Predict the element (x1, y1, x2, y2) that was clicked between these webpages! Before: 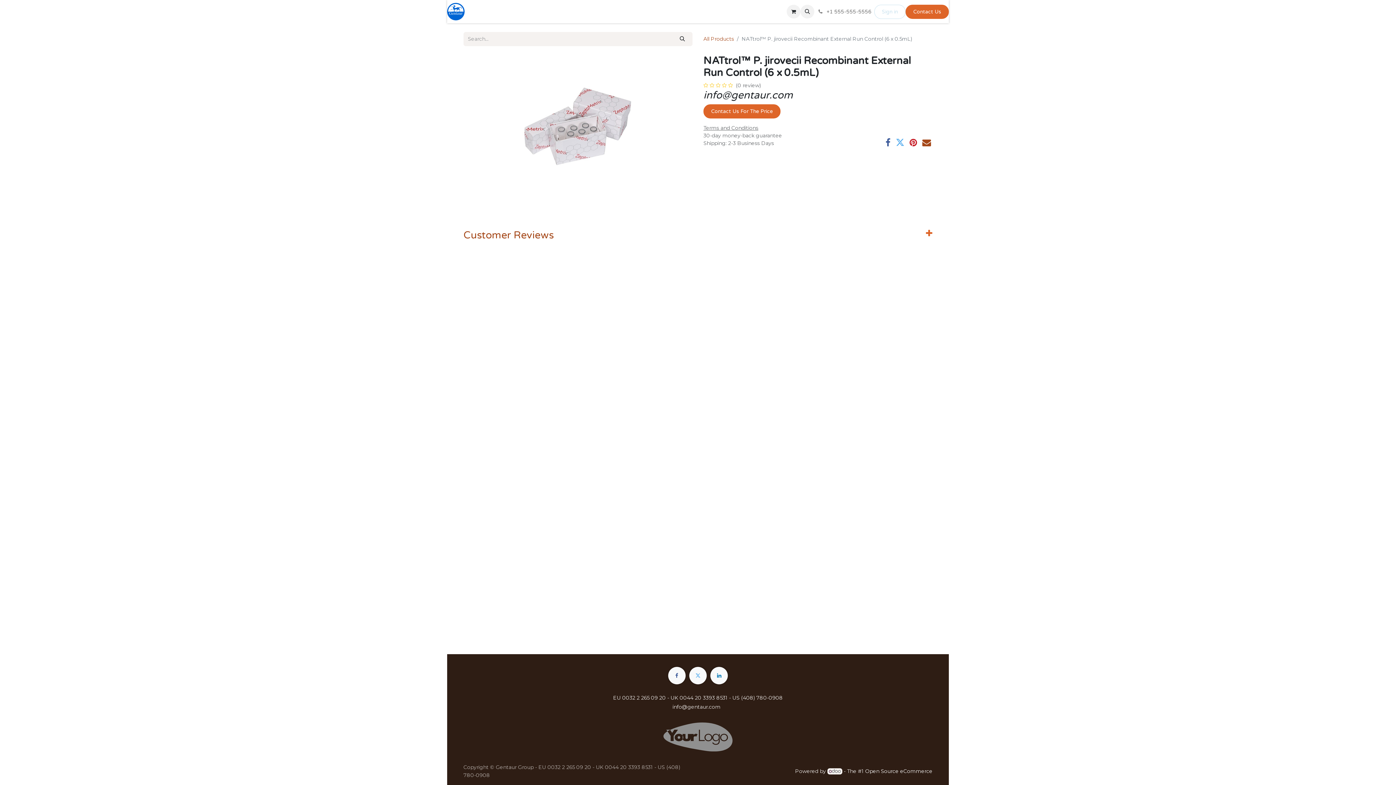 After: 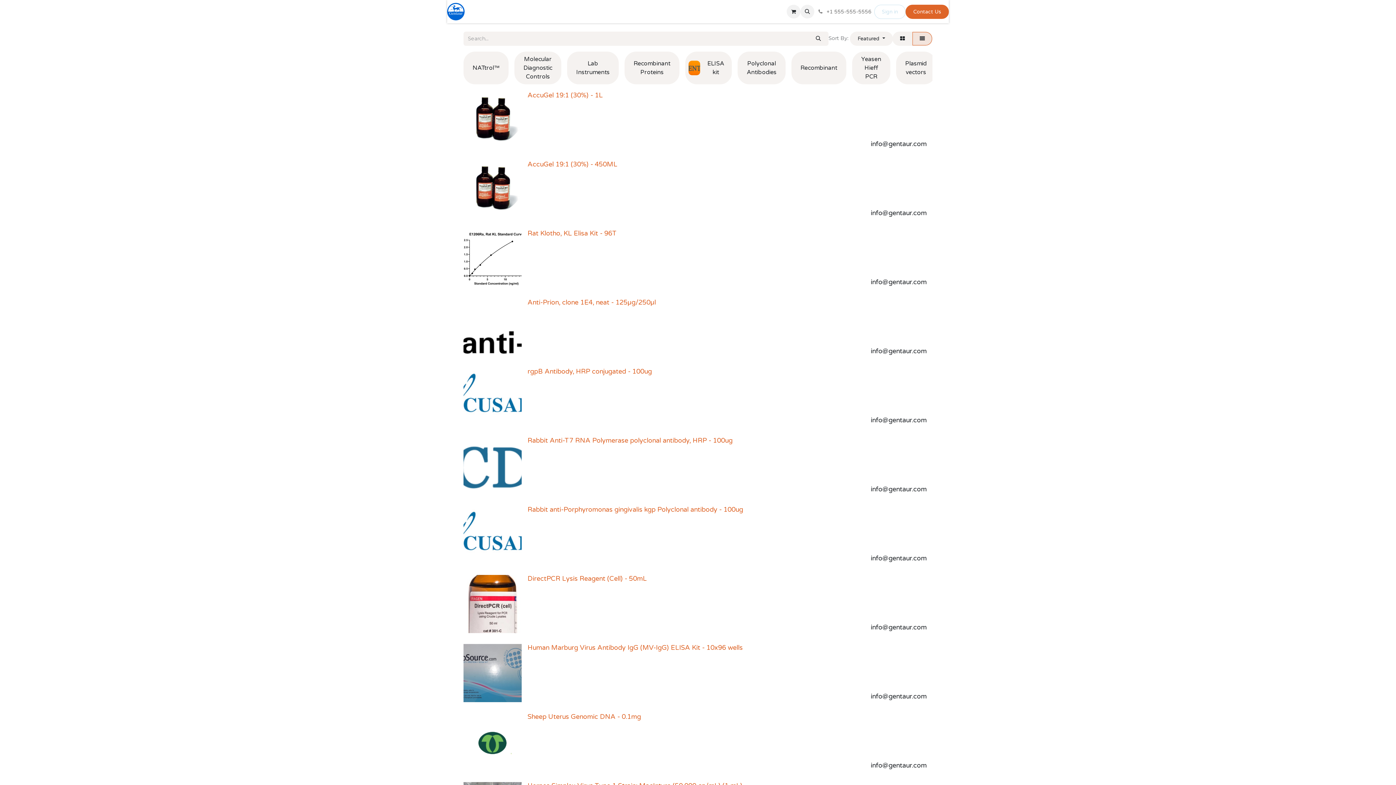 Action: bbox: (549, 4, 578, 18) label: Products